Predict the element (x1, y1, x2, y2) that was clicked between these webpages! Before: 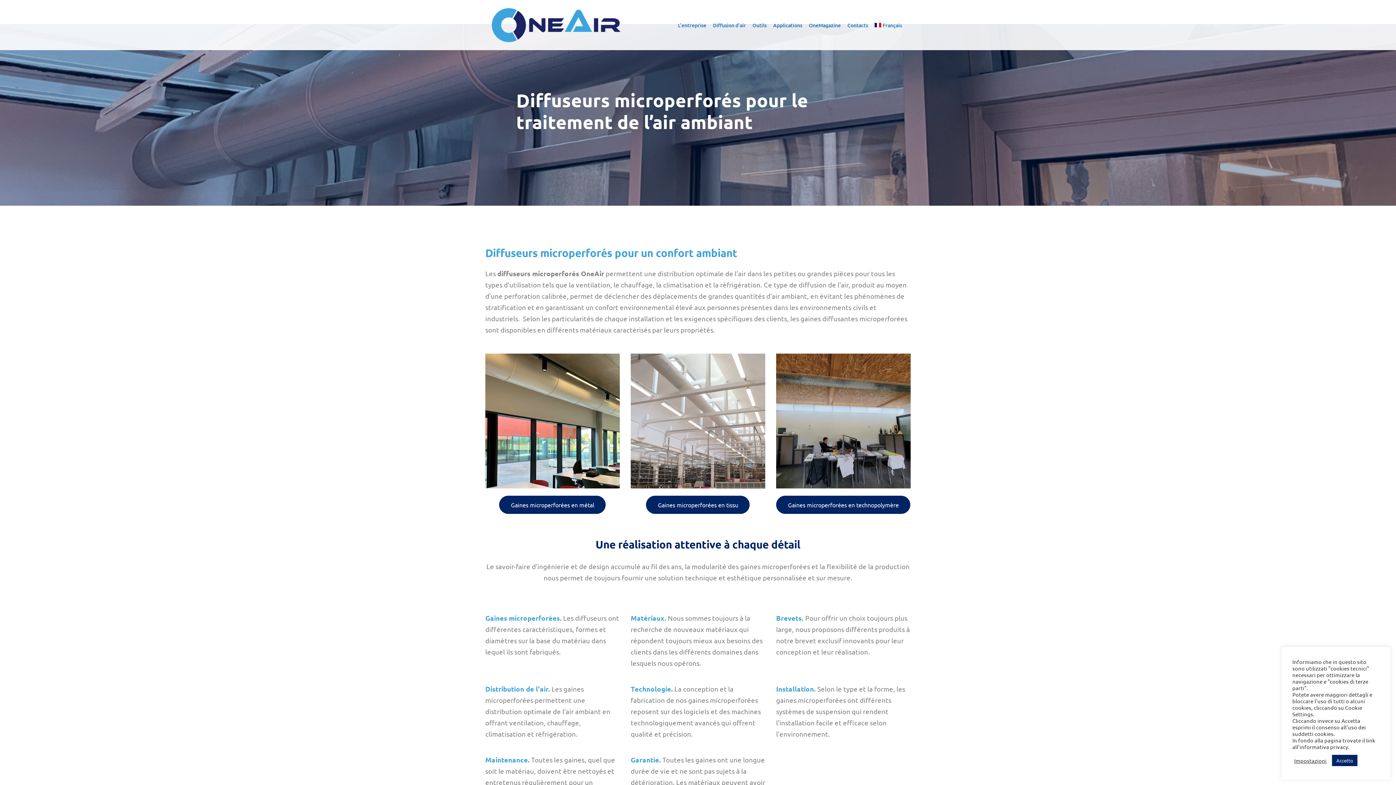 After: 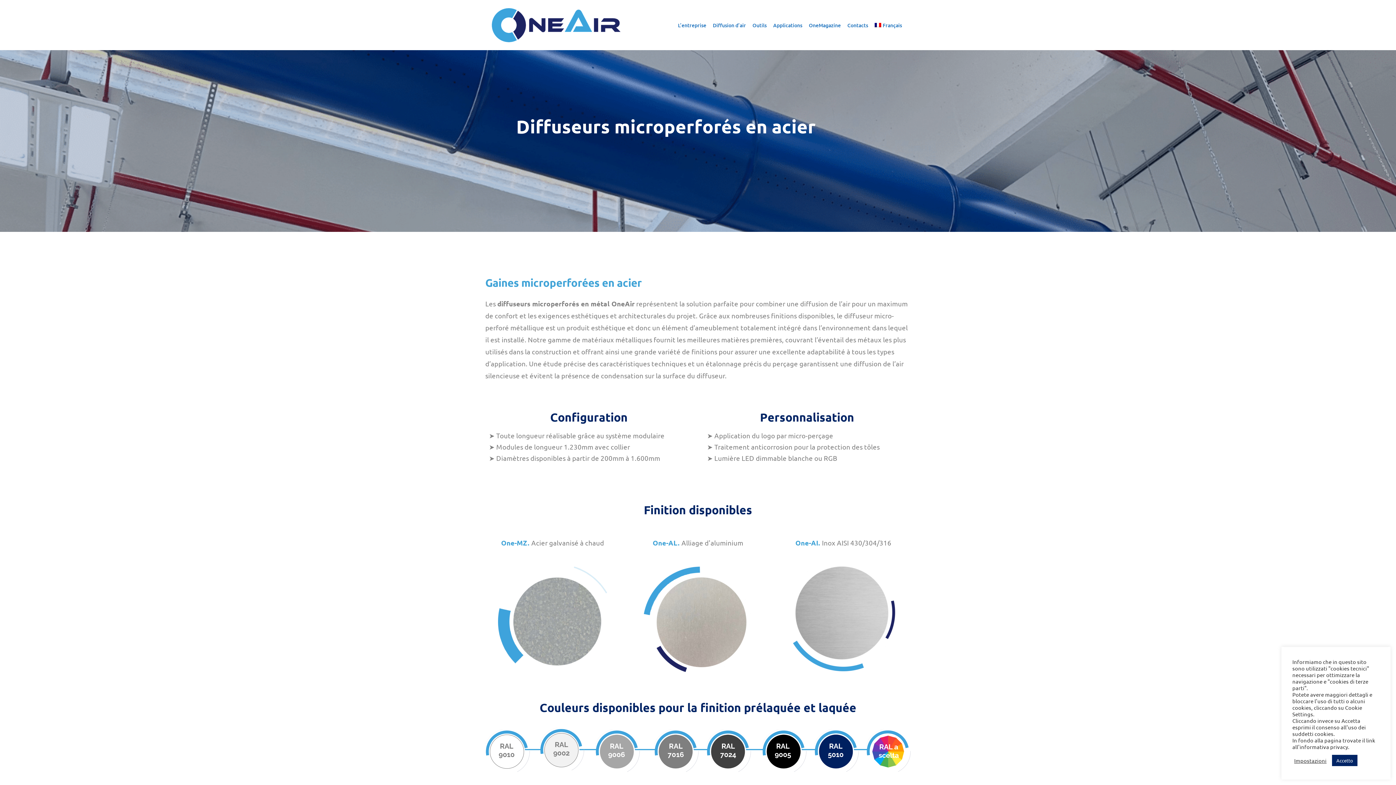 Action: label: Gaines microperforées en métal bbox: (499, 495, 605, 514)